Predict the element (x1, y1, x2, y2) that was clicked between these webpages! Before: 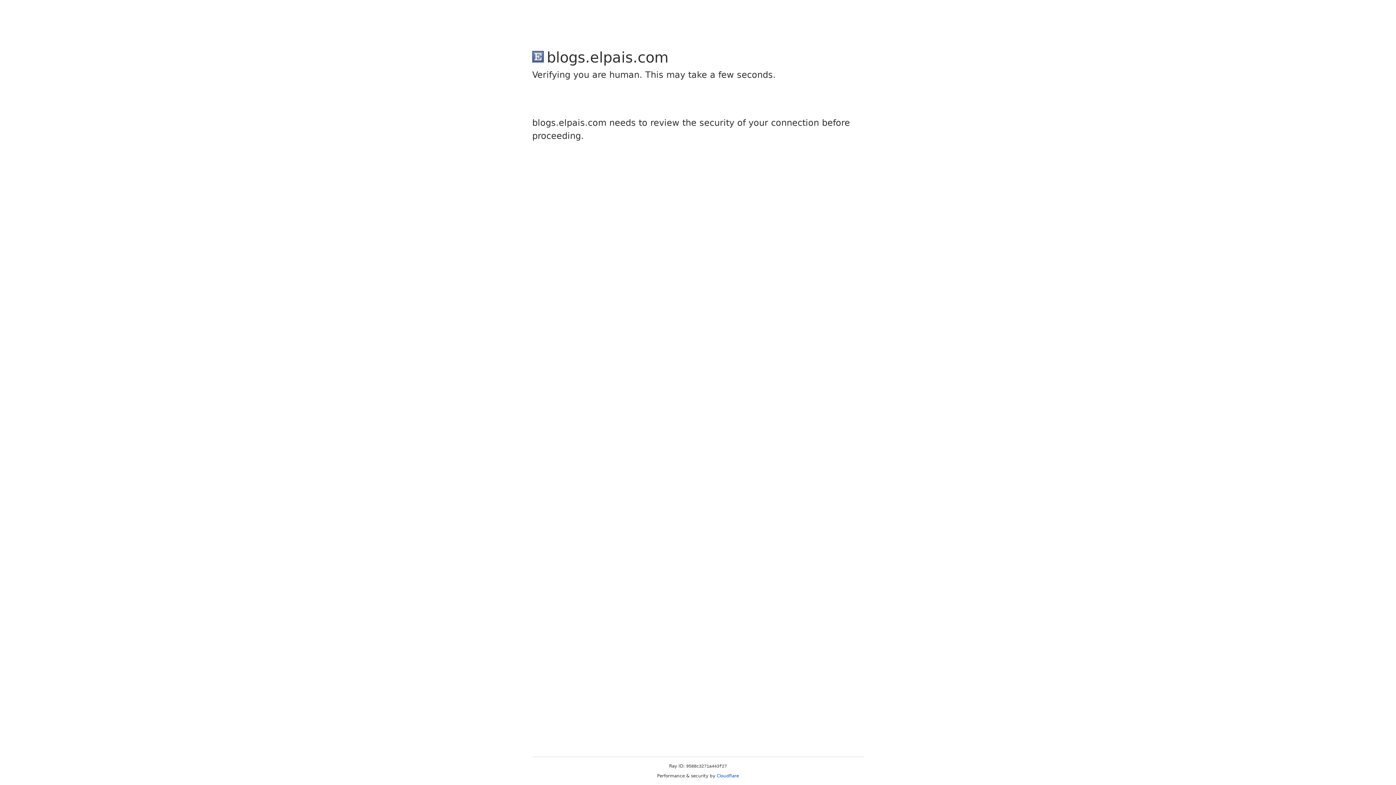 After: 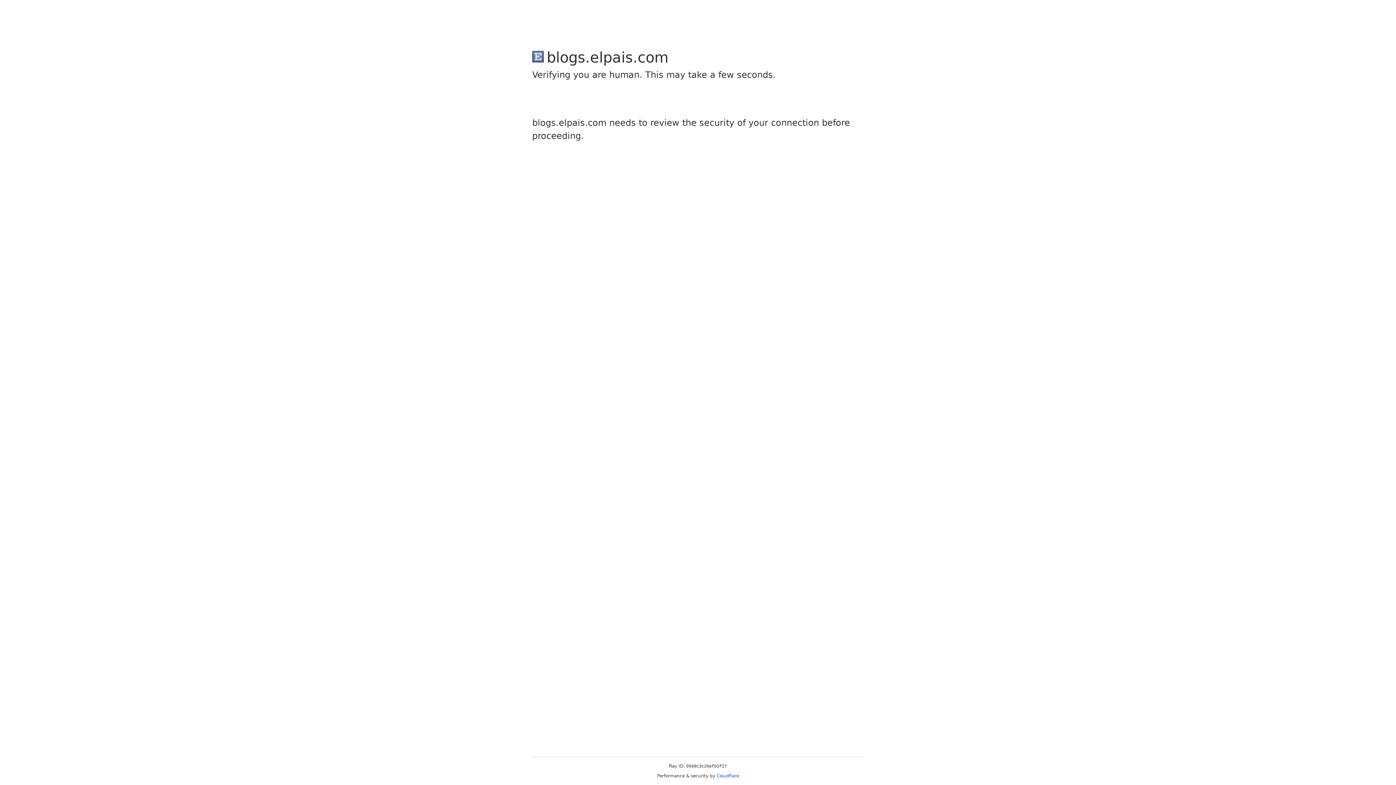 Action: bbox: (716, 773, 739, 778) label: Cloudflare